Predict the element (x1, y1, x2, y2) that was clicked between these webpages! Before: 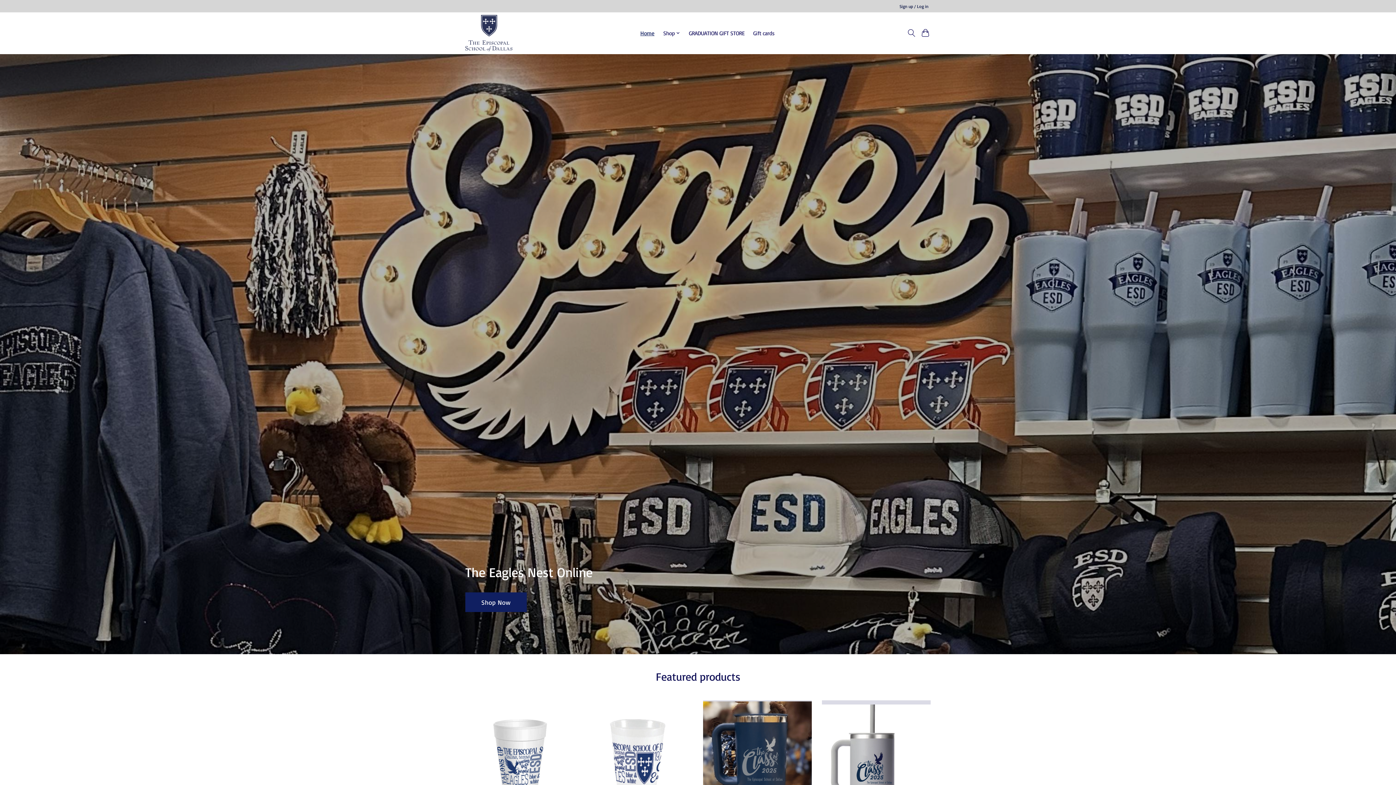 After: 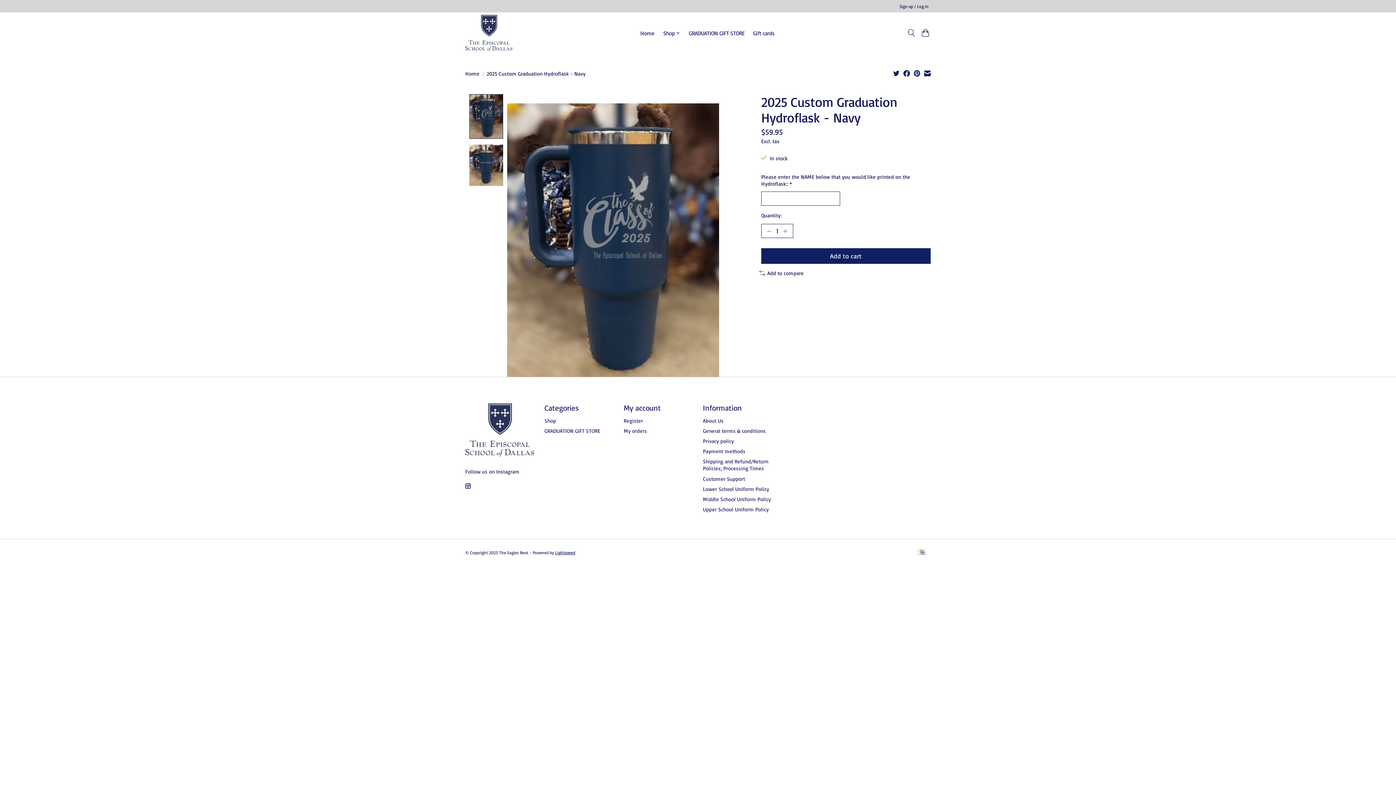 Action: bbox: (703, 700, 812, 845) label: 2025 Custom Graduation Hydroflask - Navy